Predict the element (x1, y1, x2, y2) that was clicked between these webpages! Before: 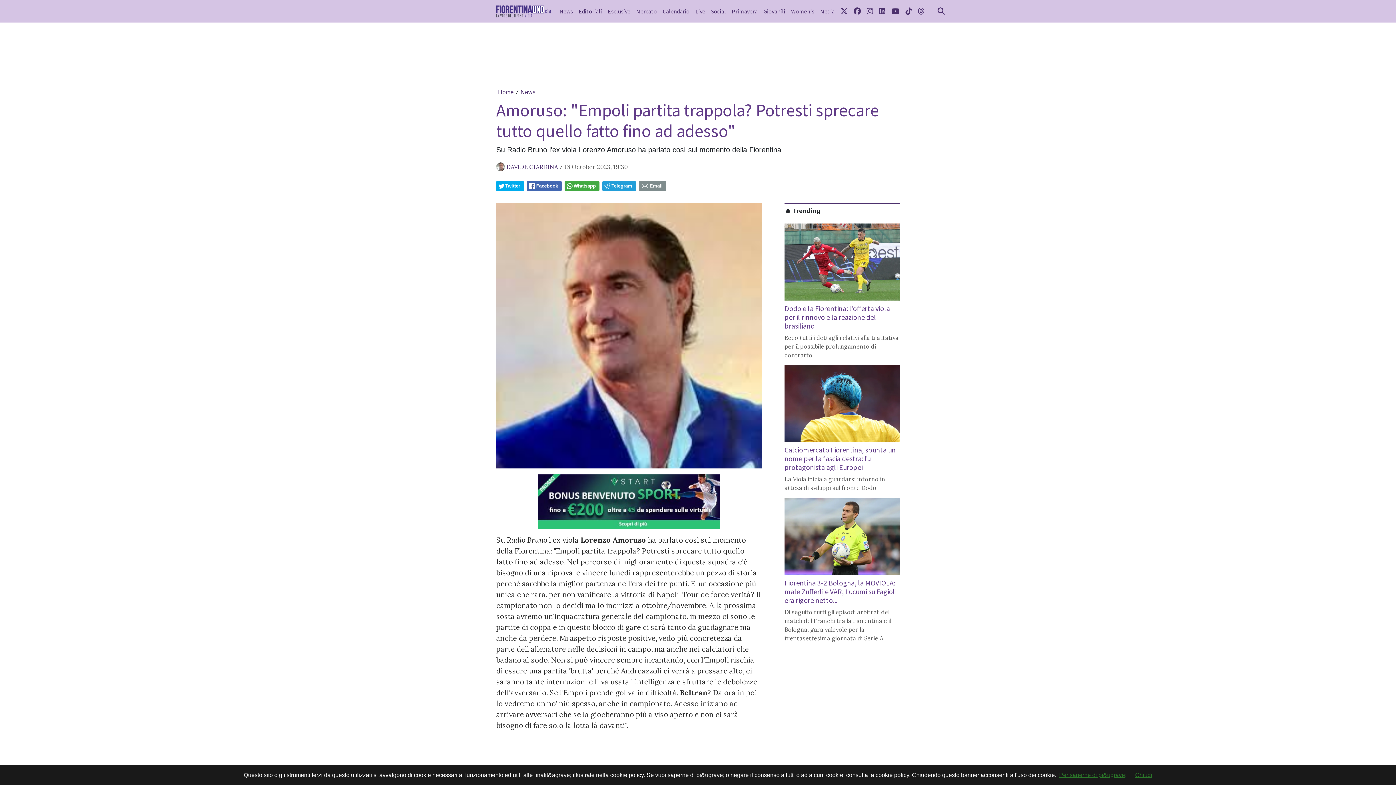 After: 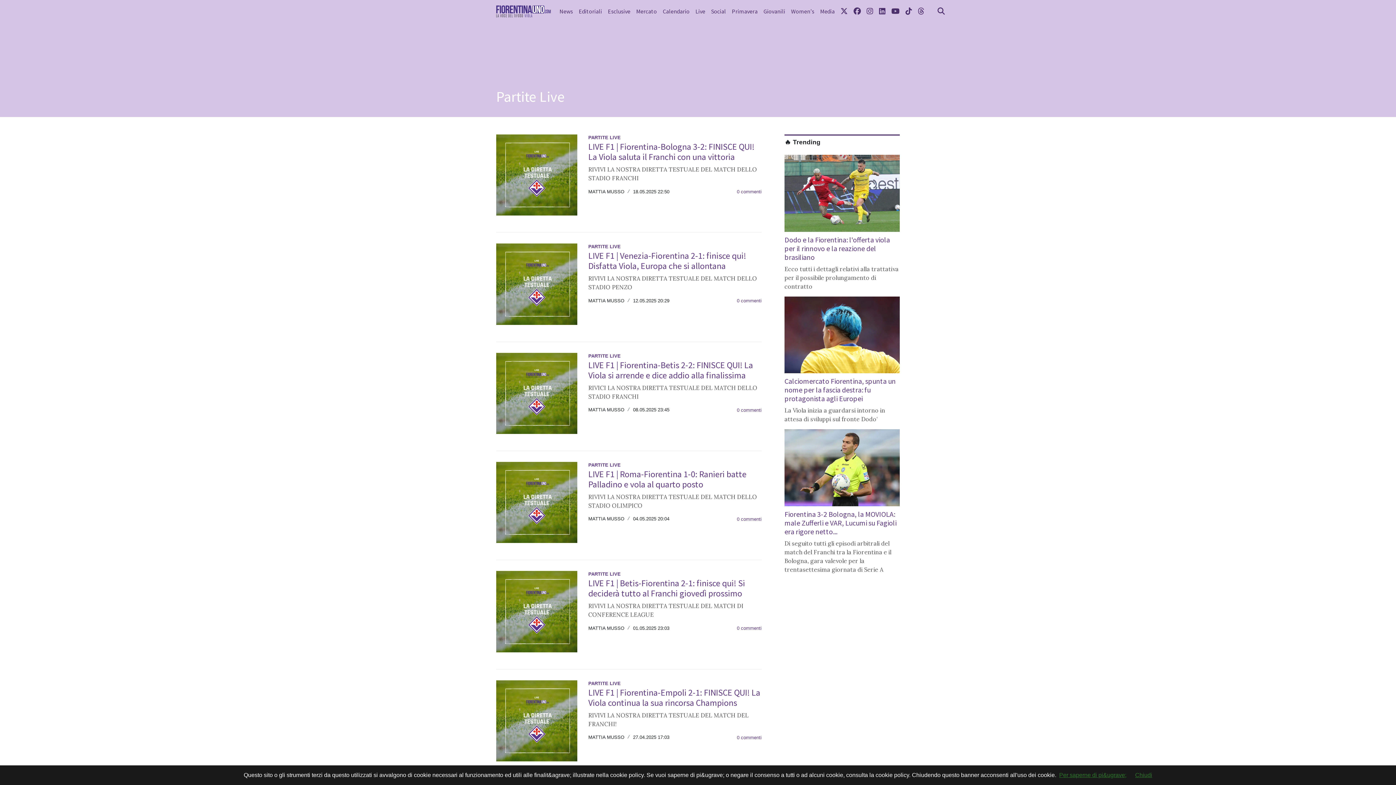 Action: label: Live bbox: (692, 4, 708, 18)